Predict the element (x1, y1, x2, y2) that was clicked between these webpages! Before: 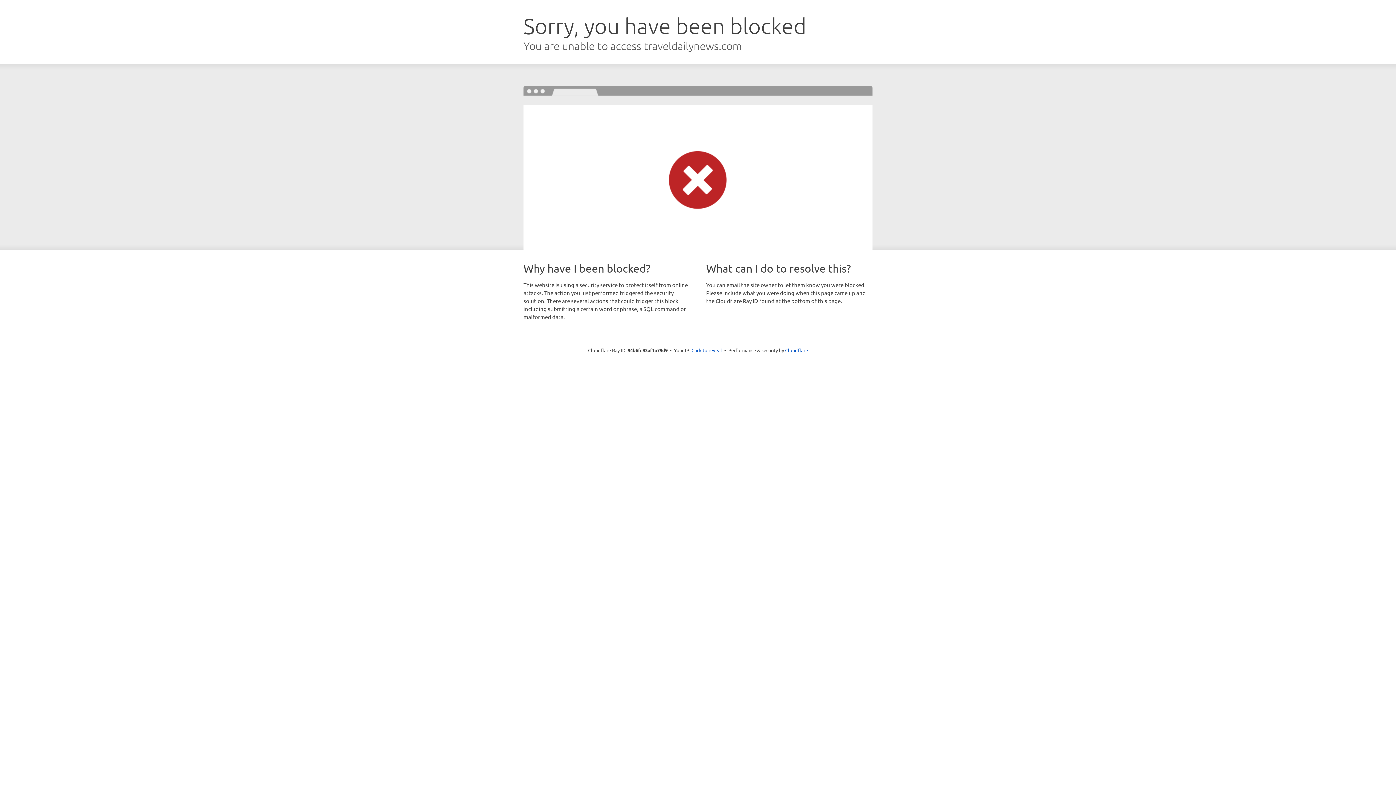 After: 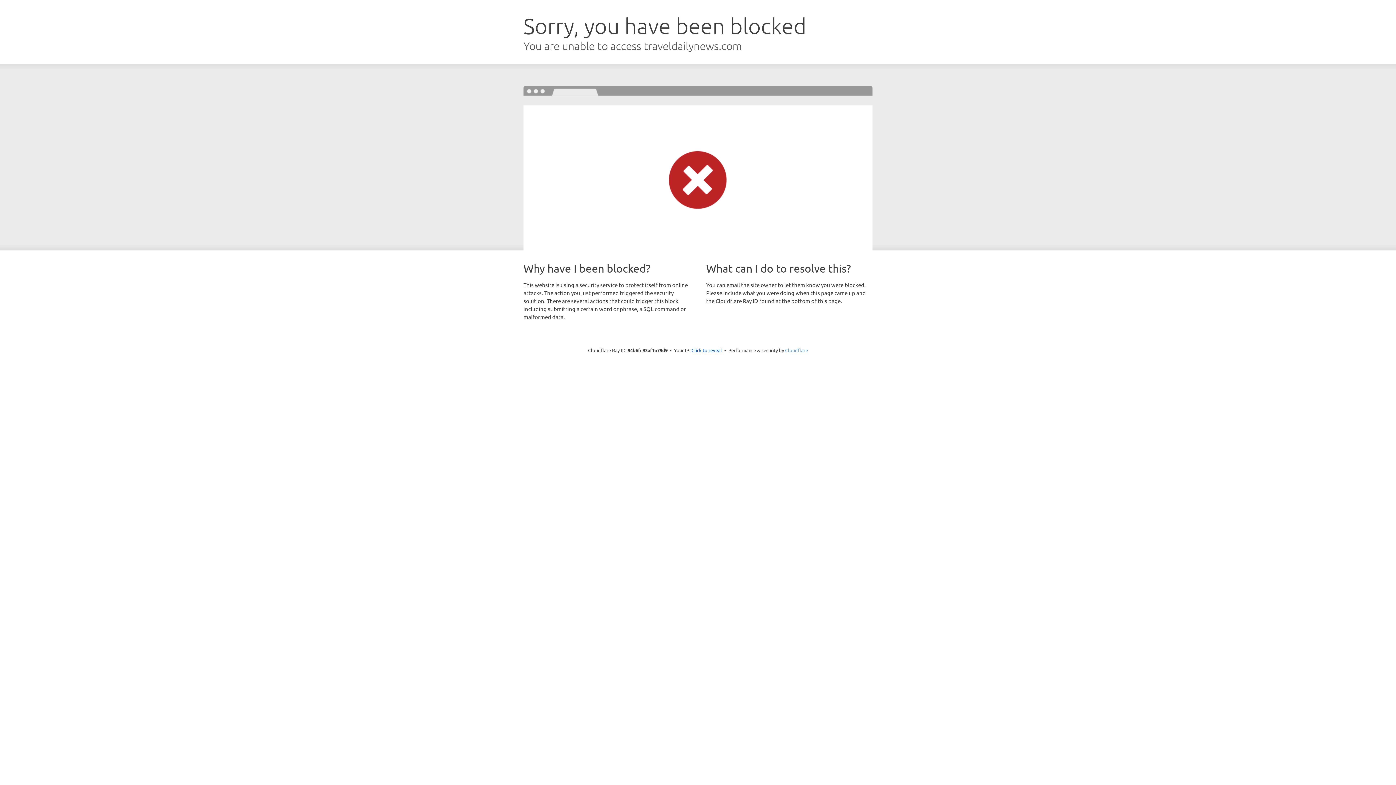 Action: bbox: (785, 347, 808, 353) label: Cloudflare